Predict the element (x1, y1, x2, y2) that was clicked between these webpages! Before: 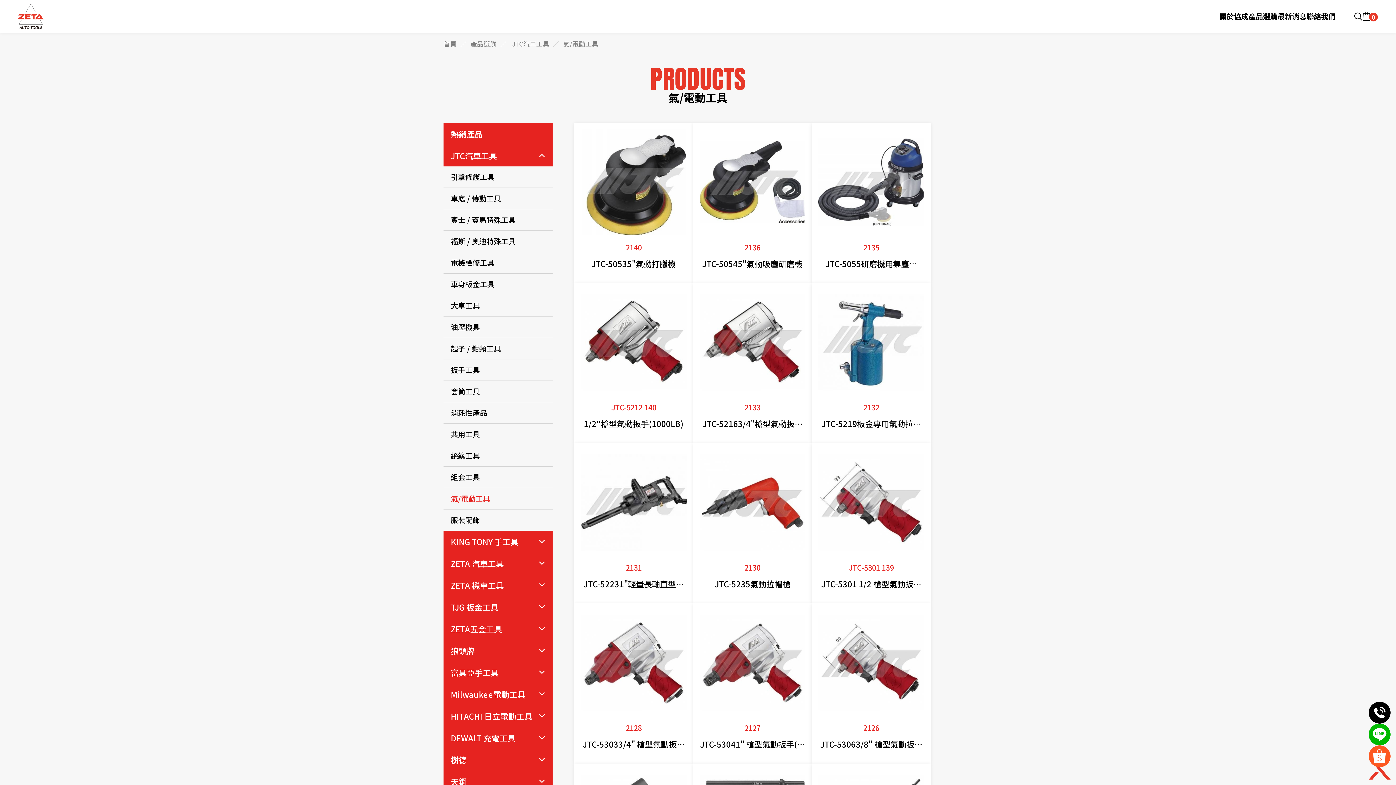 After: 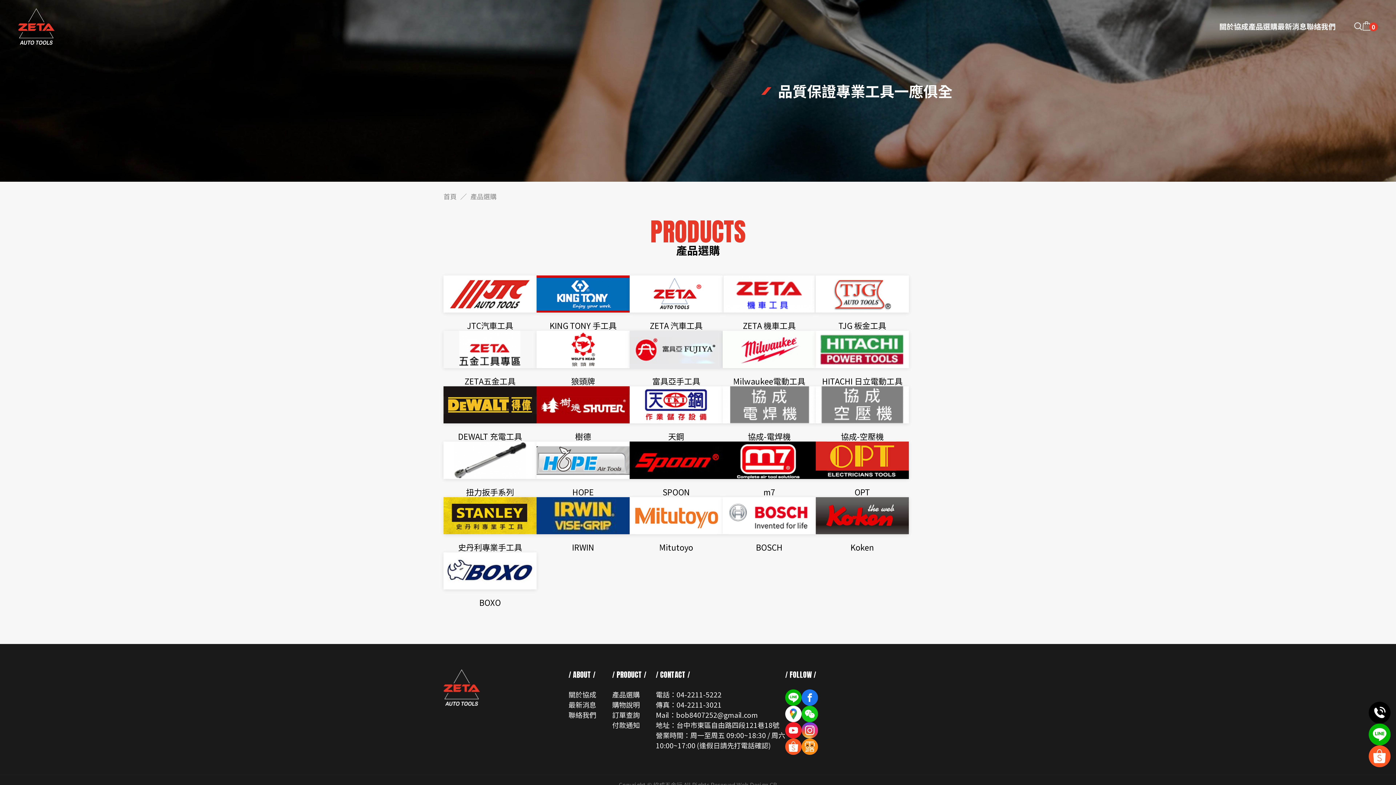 Action: label: 產品選購 bbox: (470, 38, 496, 48)